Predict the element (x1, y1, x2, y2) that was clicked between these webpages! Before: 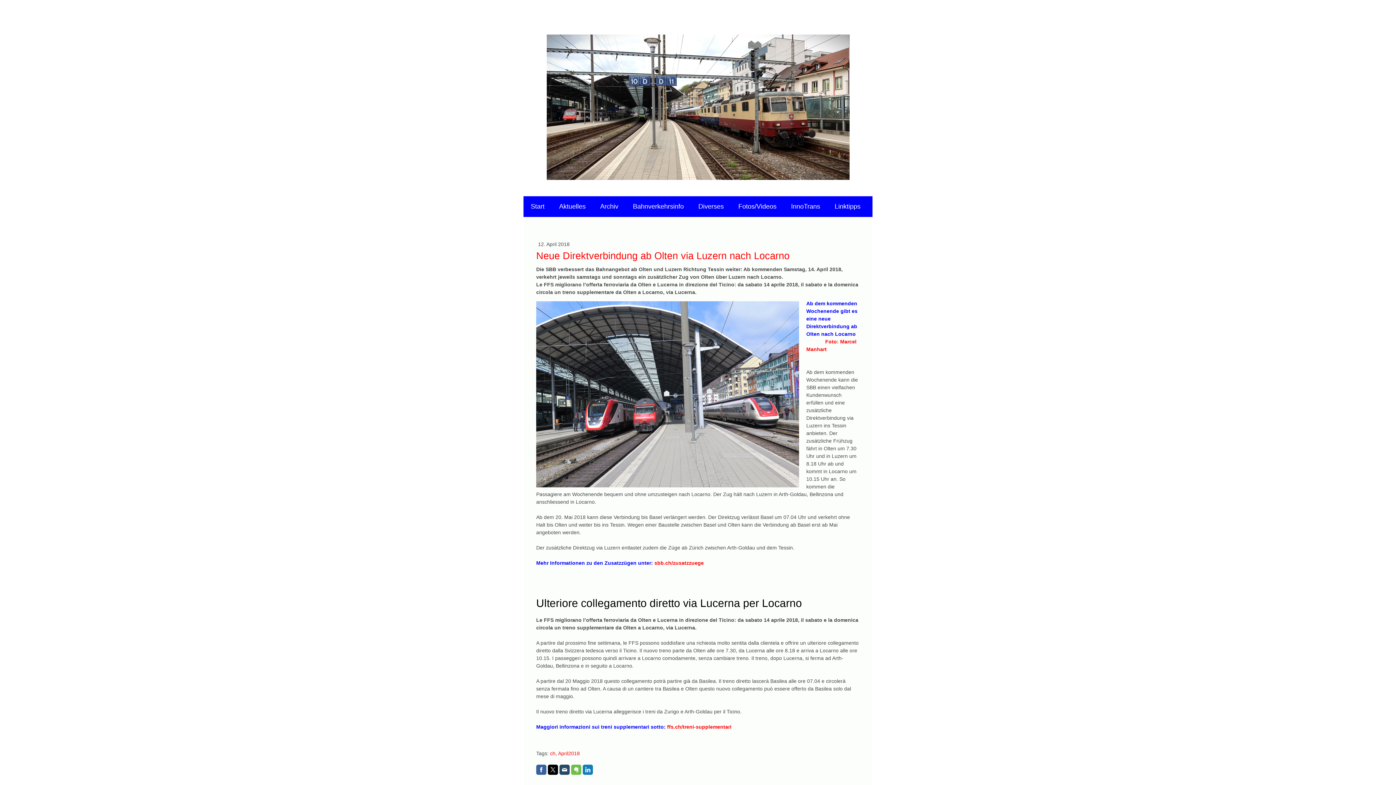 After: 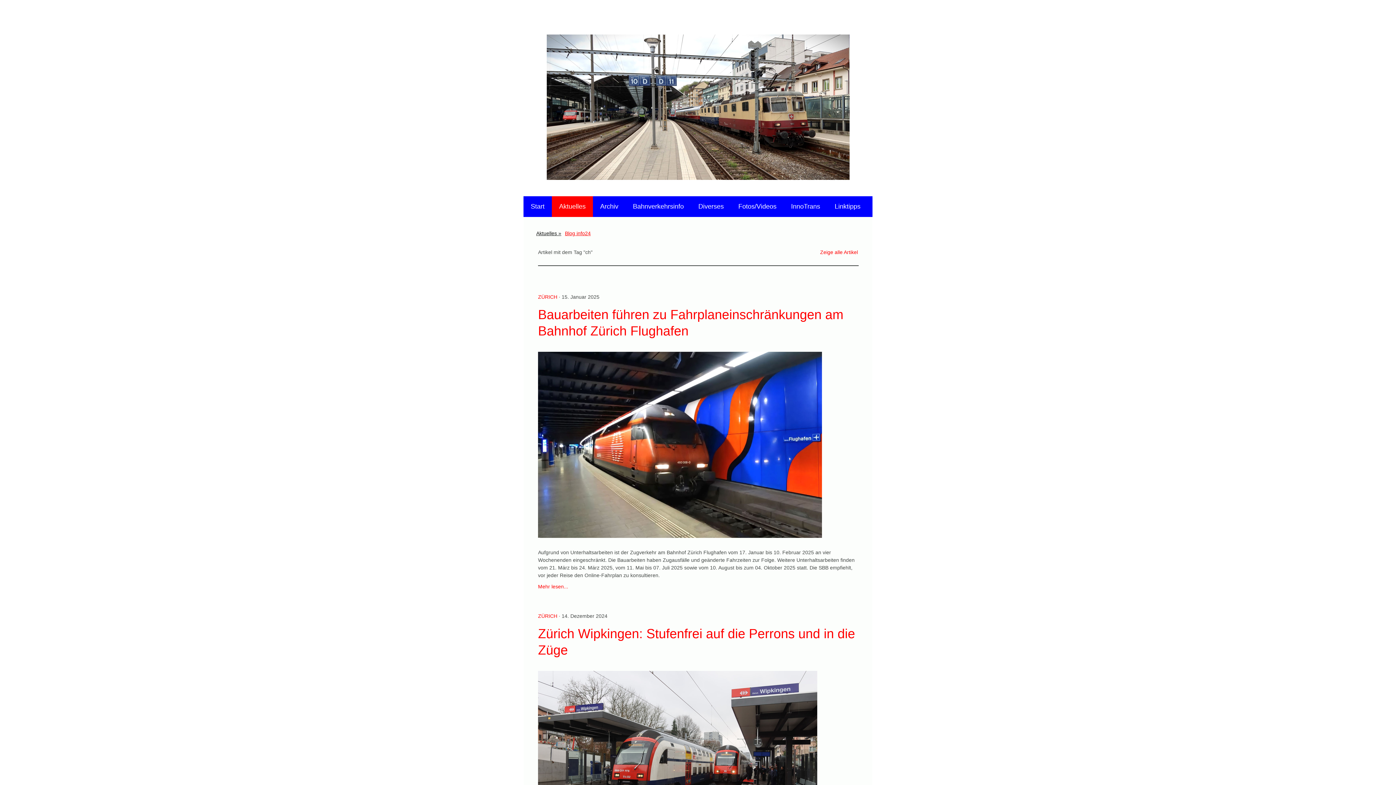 Action: bbox: (550, 750, 555, 756) label: ch